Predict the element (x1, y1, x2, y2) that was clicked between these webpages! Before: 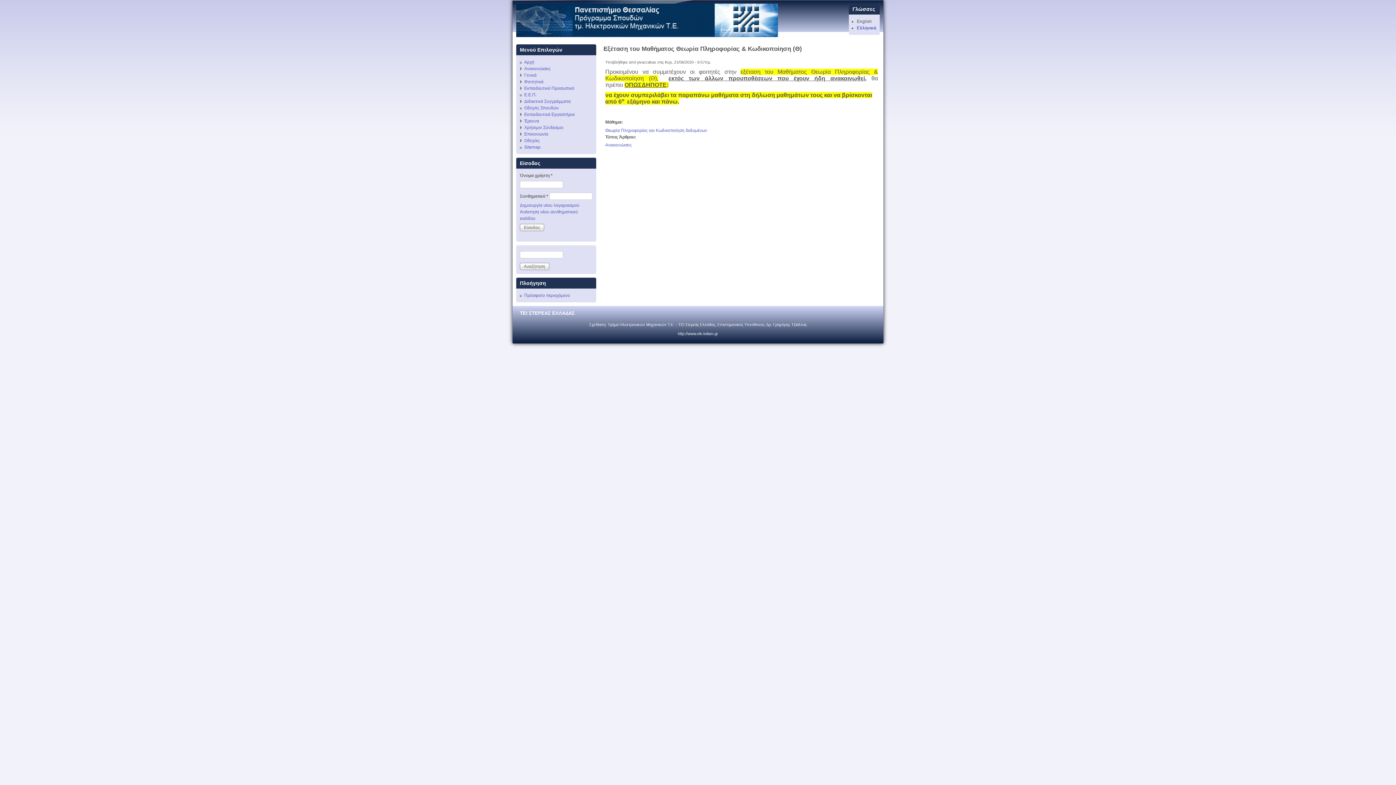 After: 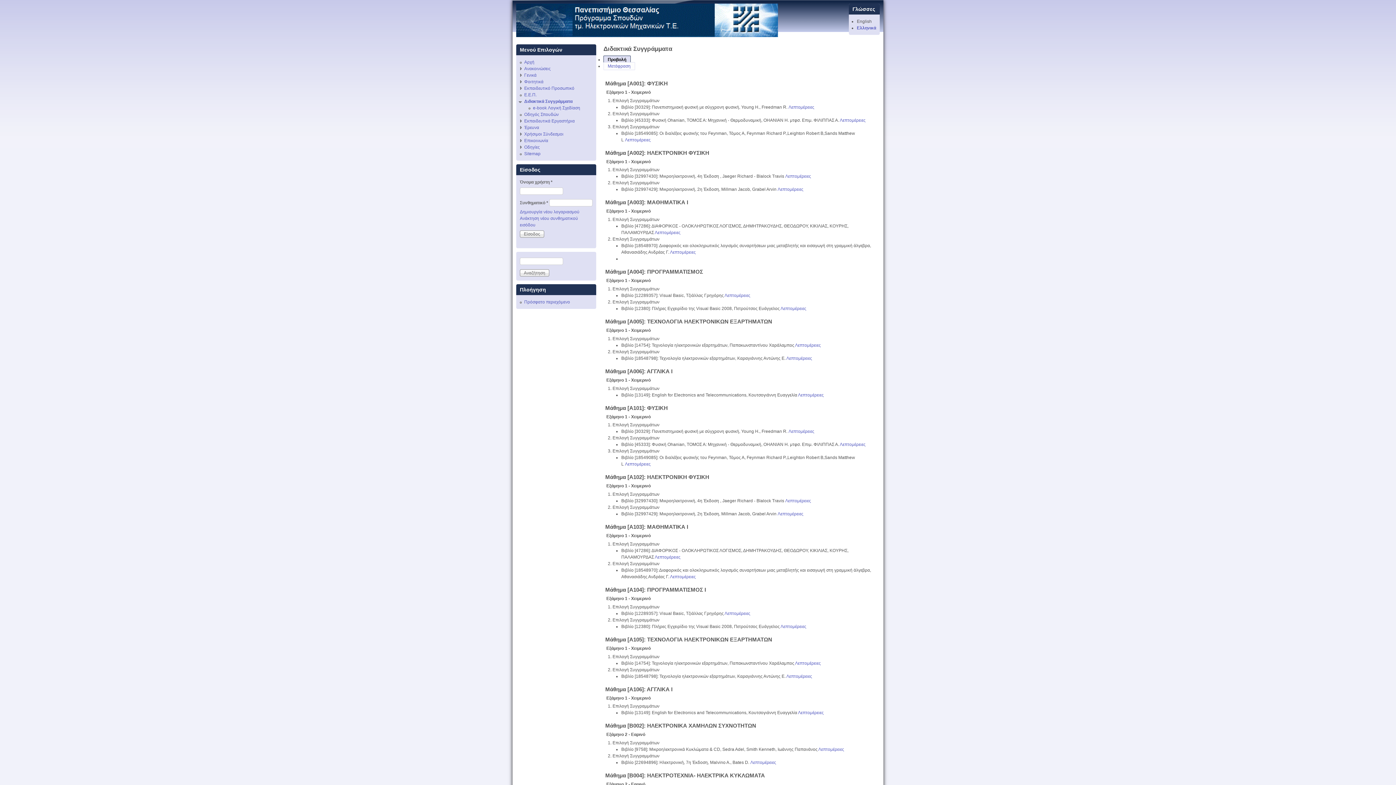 Action: bbox: (524, 98, 570, 104) label: Διδακτικά Συγγράμματα